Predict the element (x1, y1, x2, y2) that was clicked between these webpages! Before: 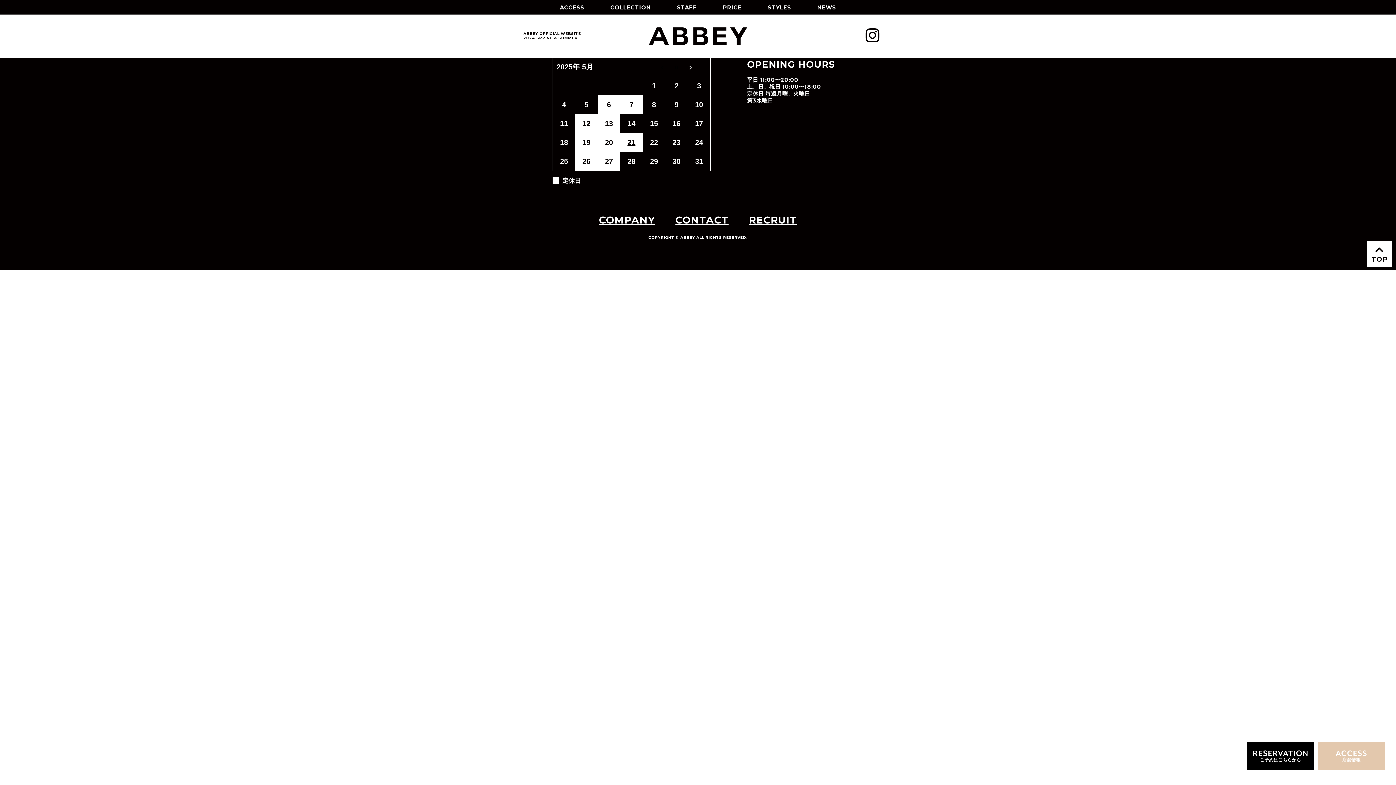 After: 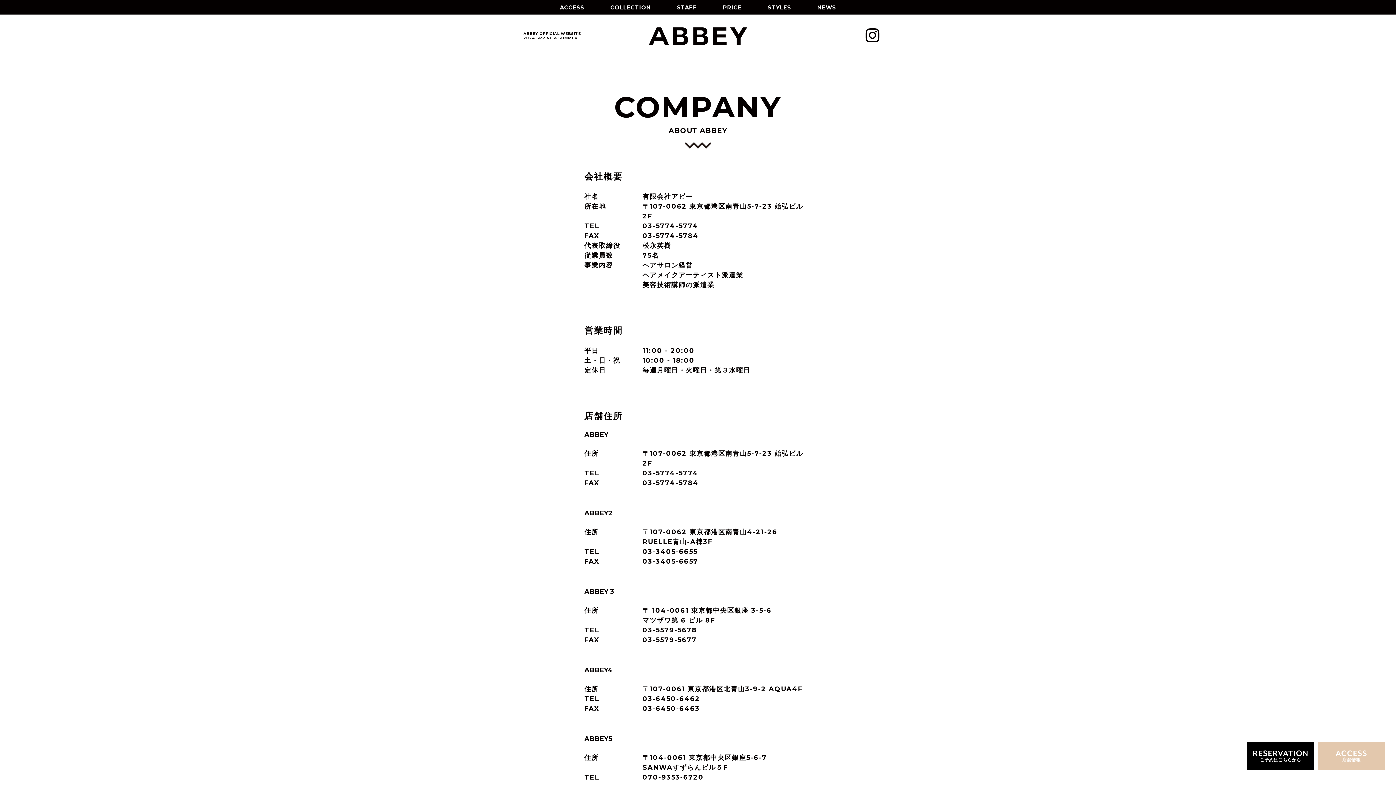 Action: label: COMPANY bbox: (599, 214, 655, 226)